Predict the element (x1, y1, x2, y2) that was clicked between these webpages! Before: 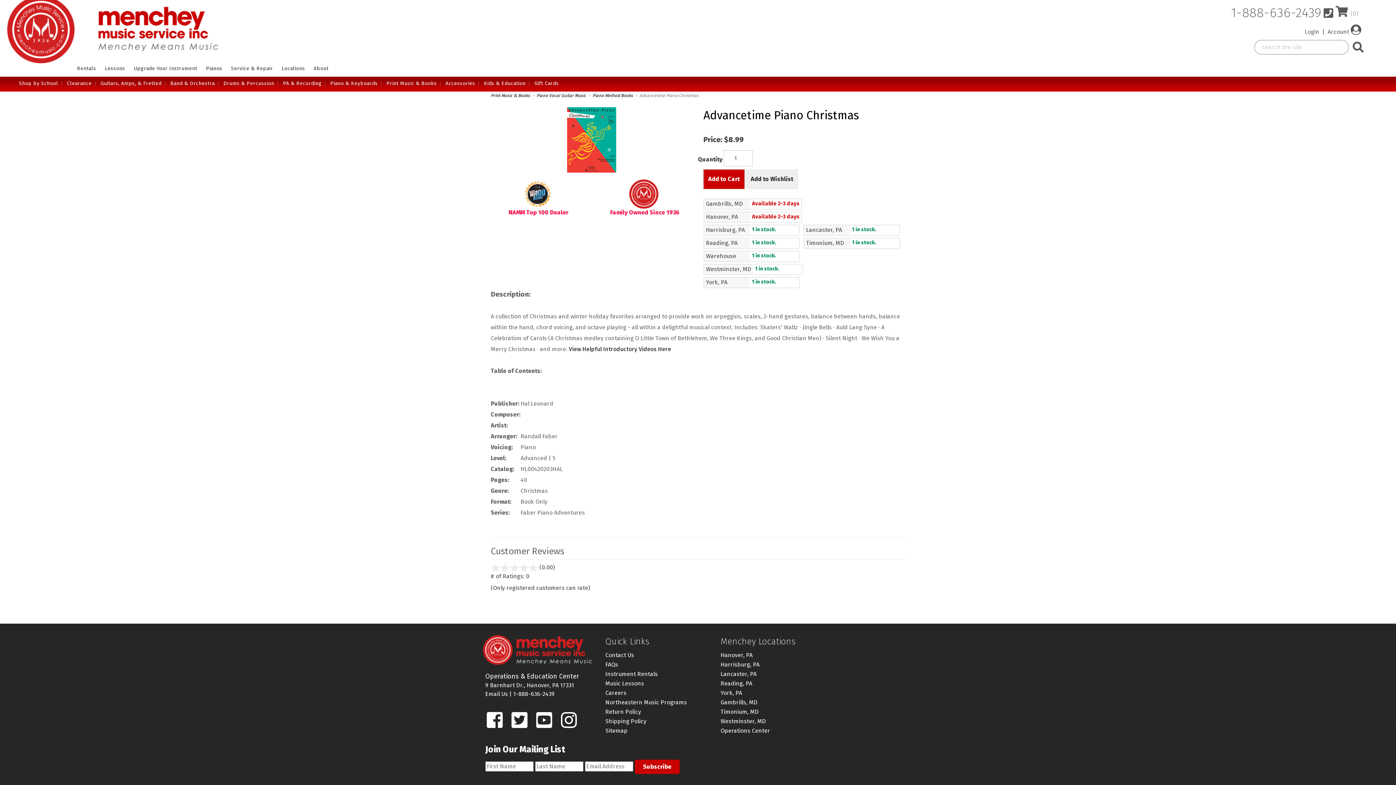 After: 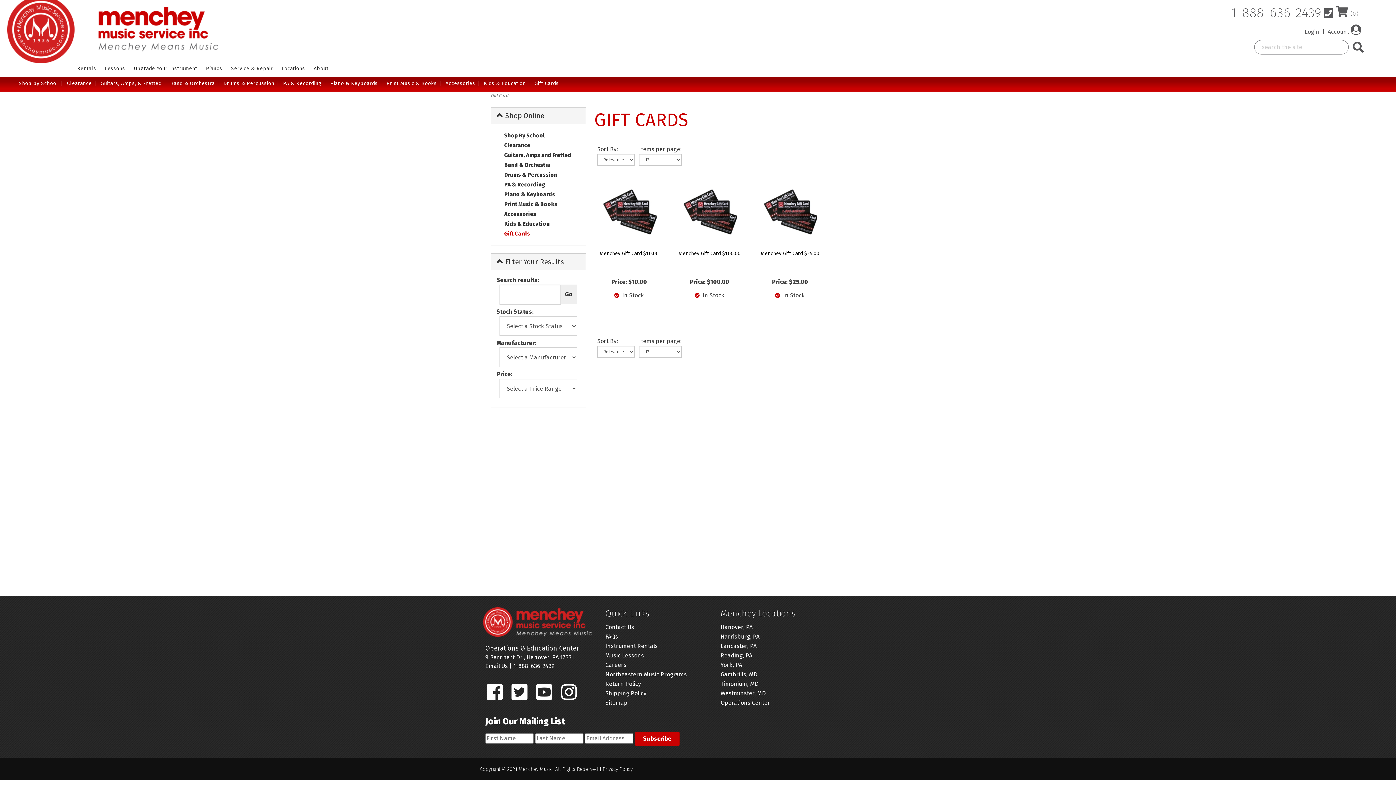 Action: bbox: (530, 76, 563, 90) label: Gift Cards